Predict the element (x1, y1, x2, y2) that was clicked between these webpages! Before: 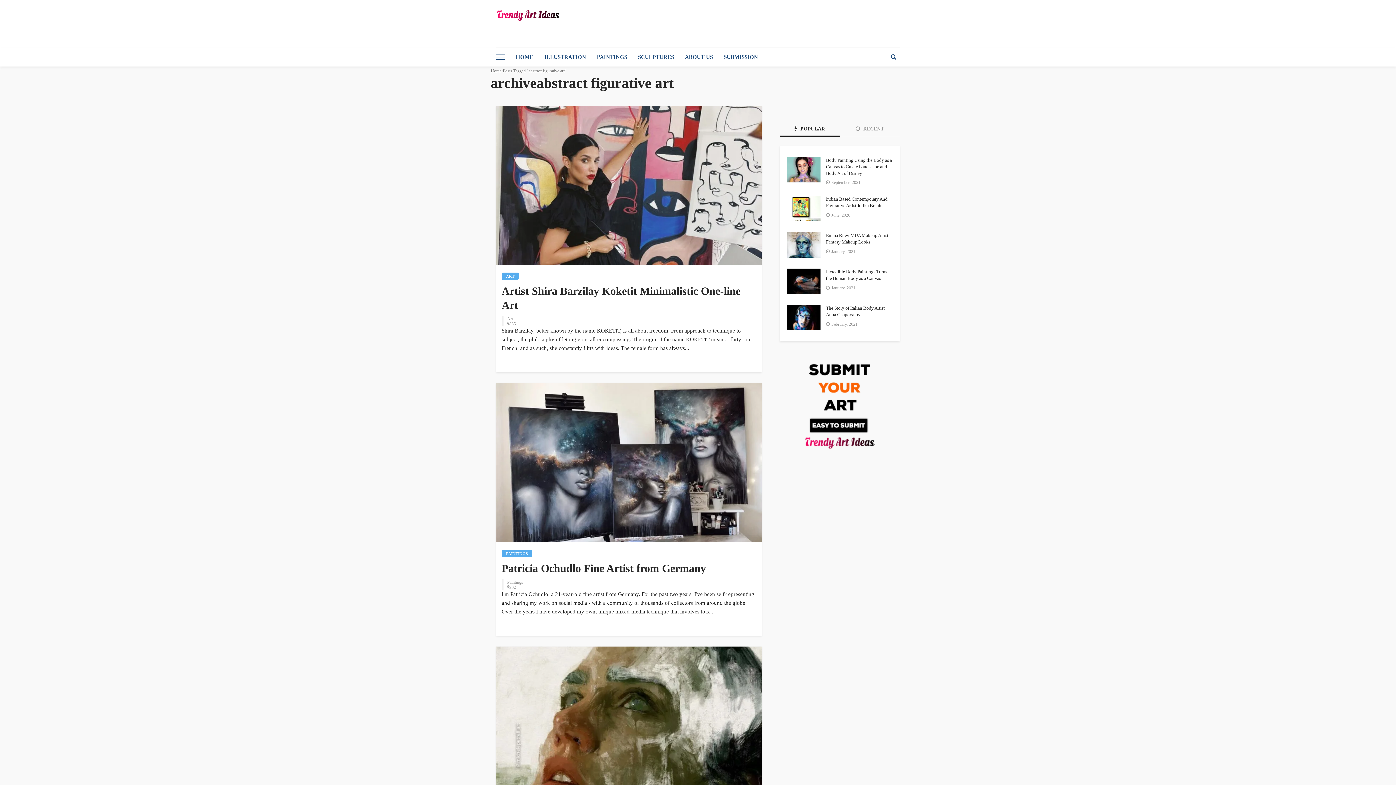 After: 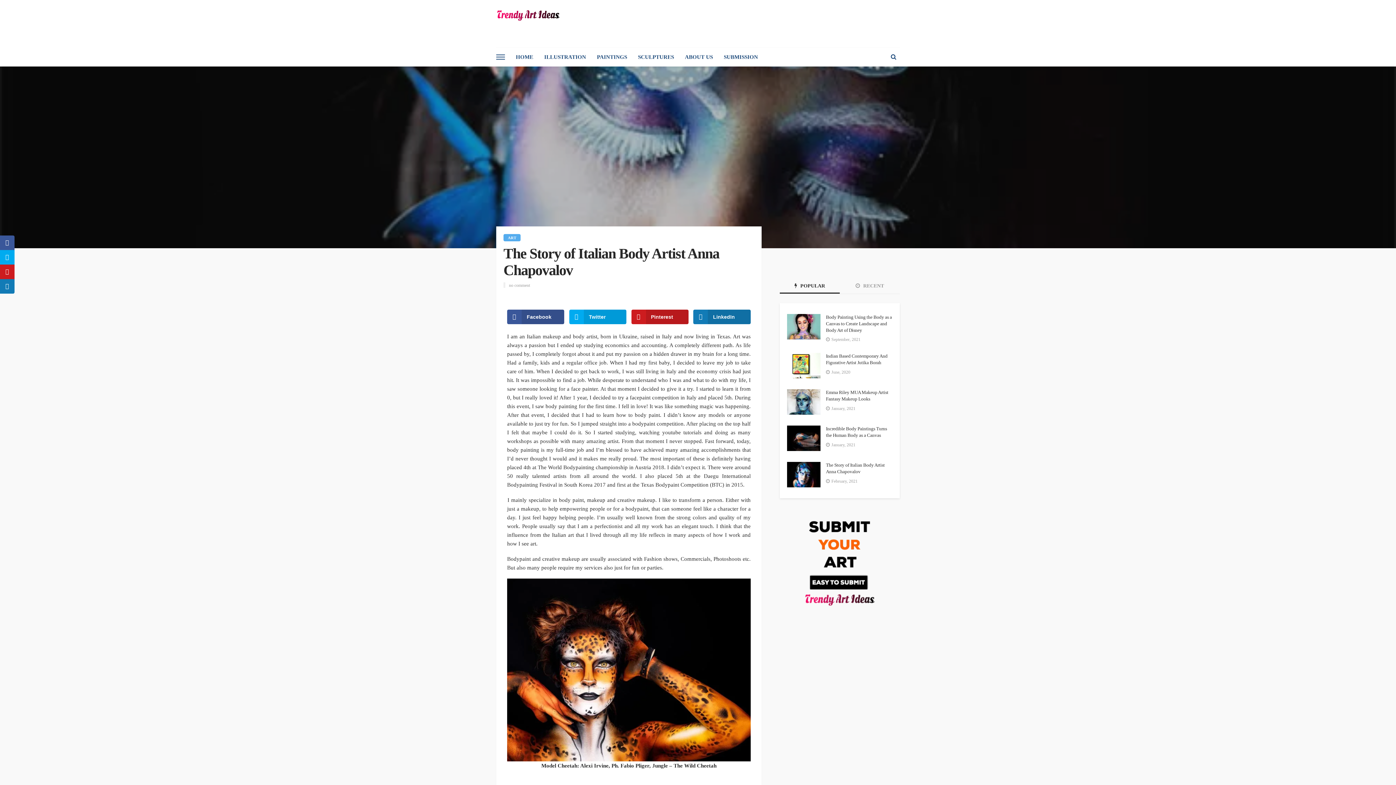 Action: bbox: (787, 305, 820, 330)